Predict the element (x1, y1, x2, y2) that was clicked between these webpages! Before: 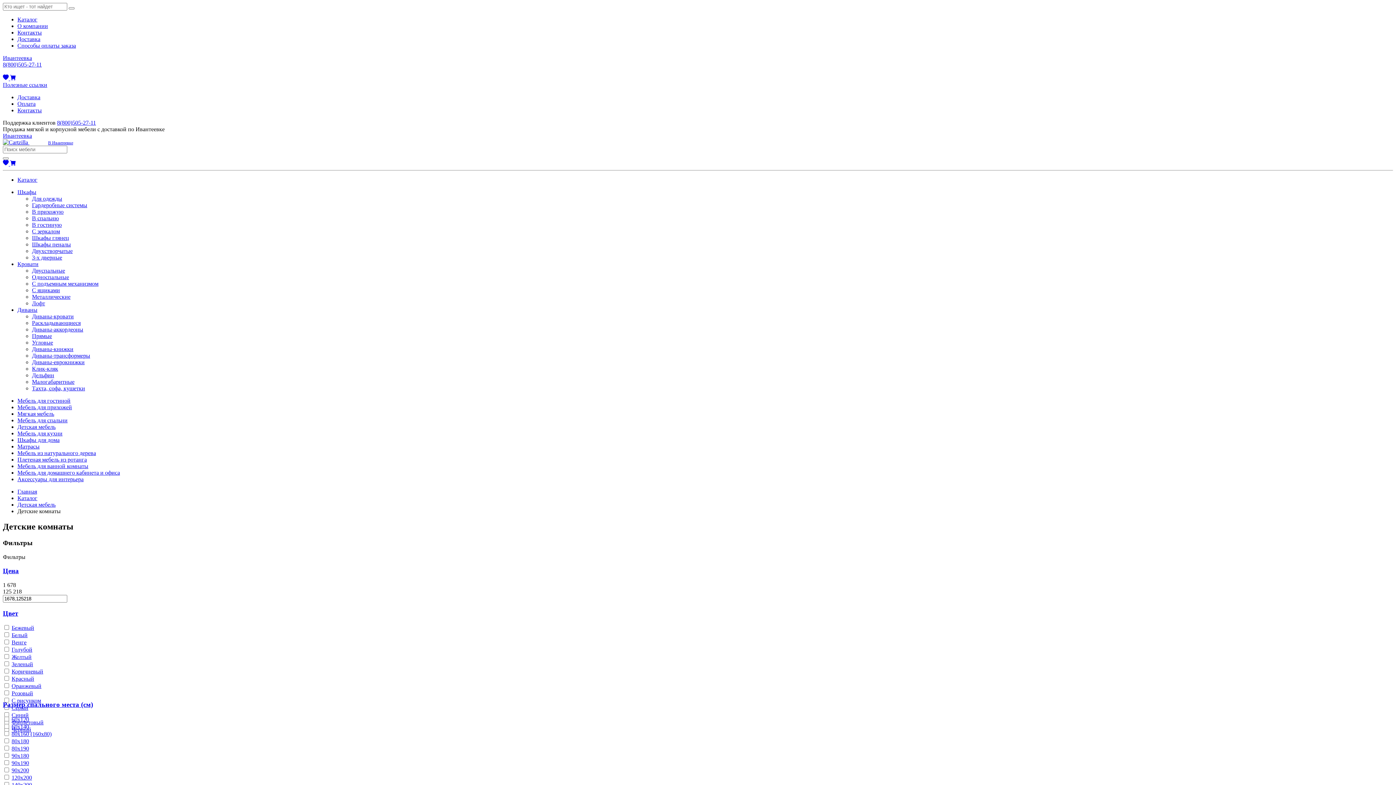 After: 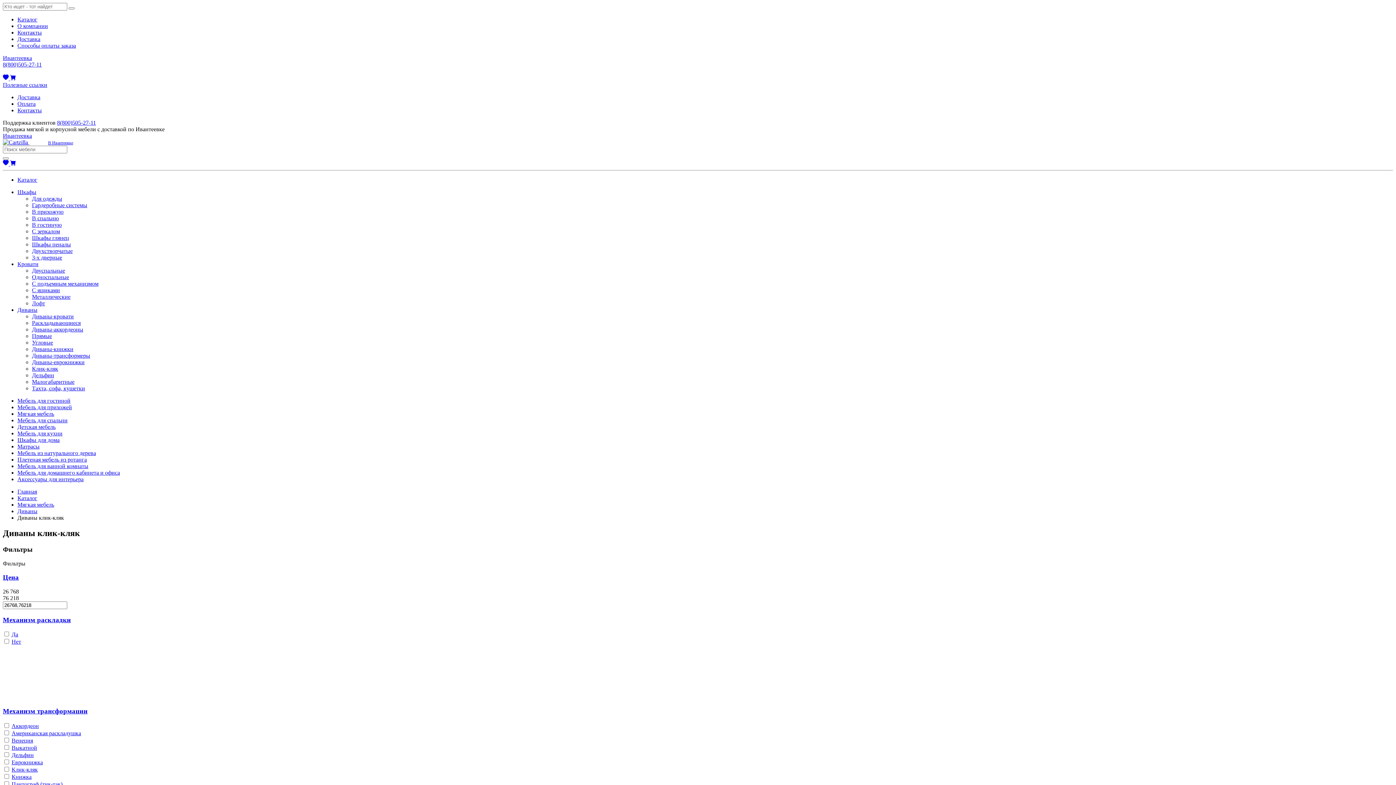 Action: bbox: (32, 365, 58, 372) label: Клик-кляк